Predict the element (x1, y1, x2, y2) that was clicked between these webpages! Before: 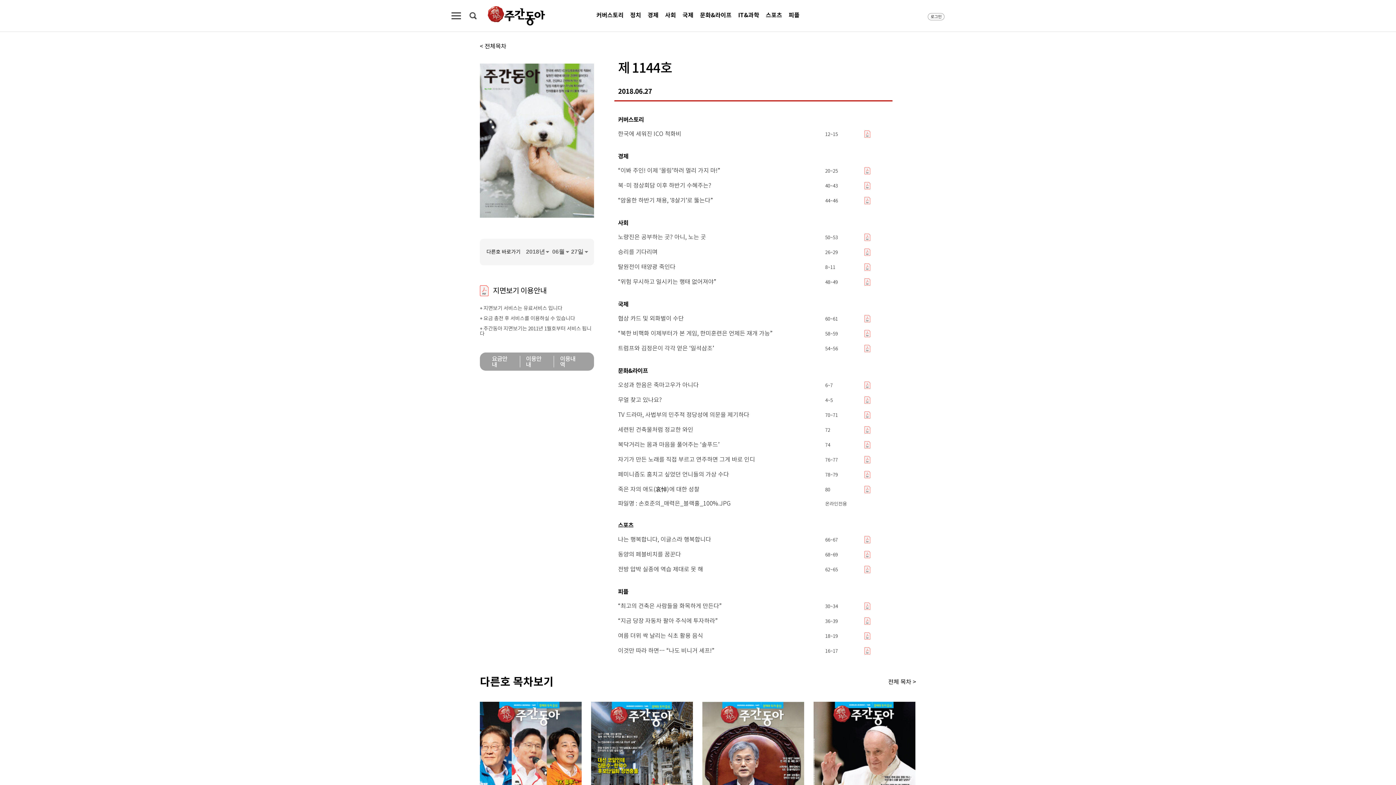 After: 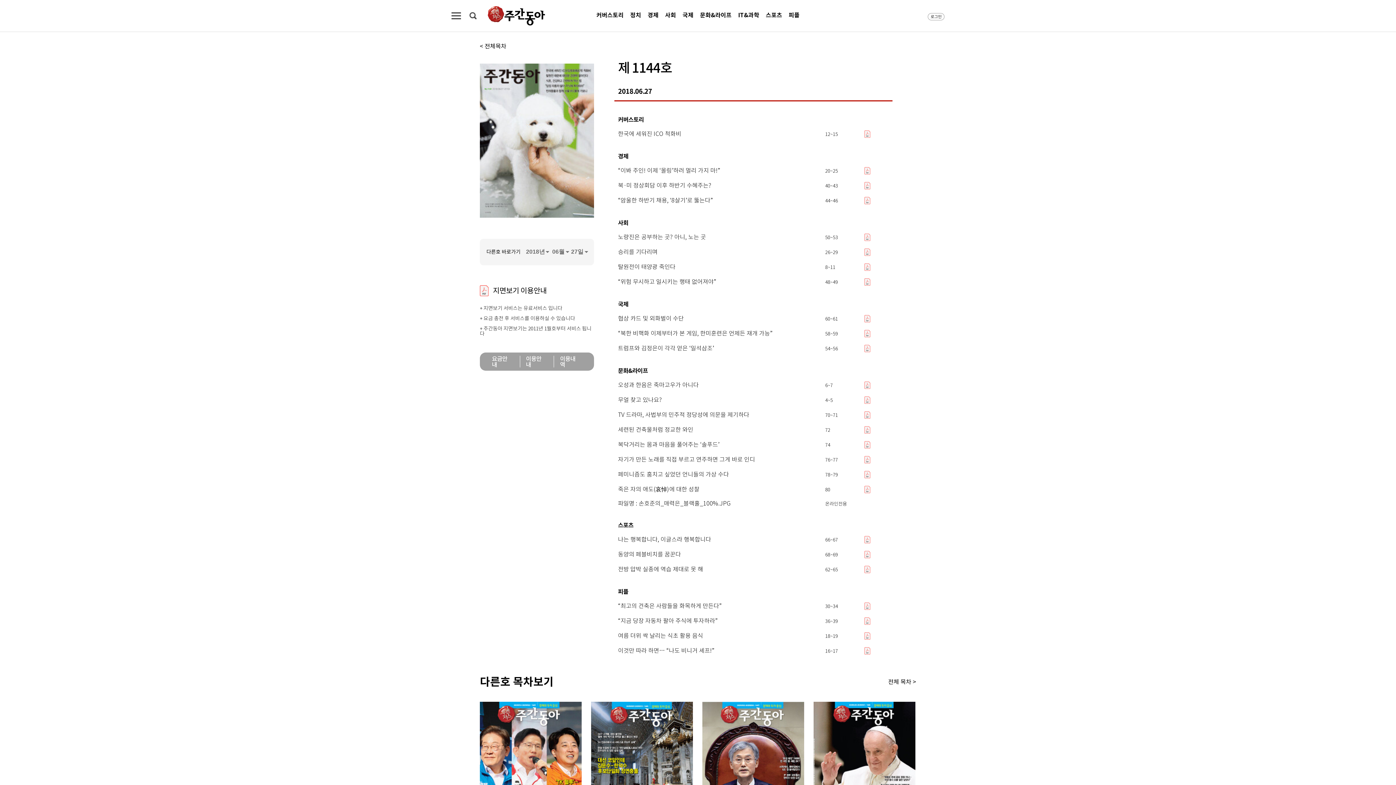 Action: bbox: (864, 330, 870, 337)